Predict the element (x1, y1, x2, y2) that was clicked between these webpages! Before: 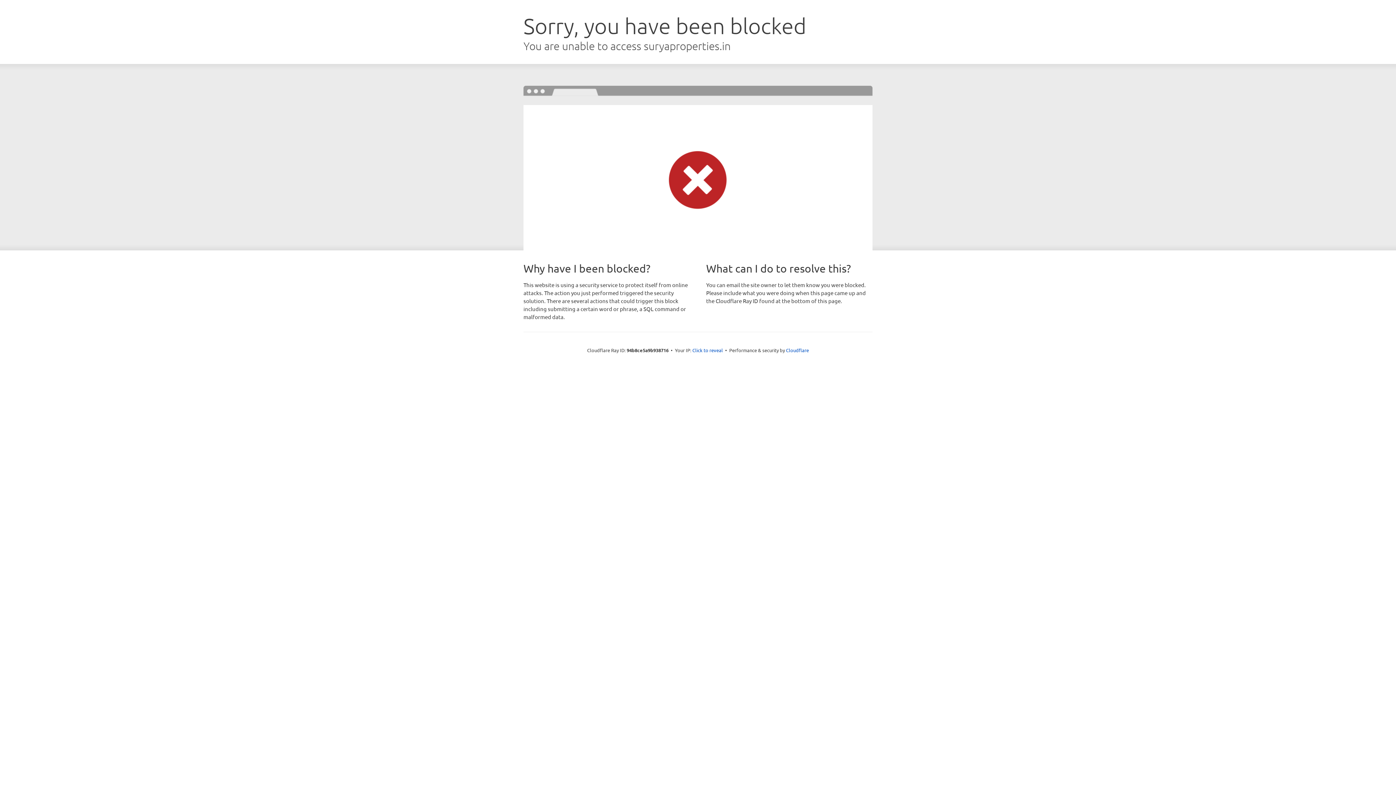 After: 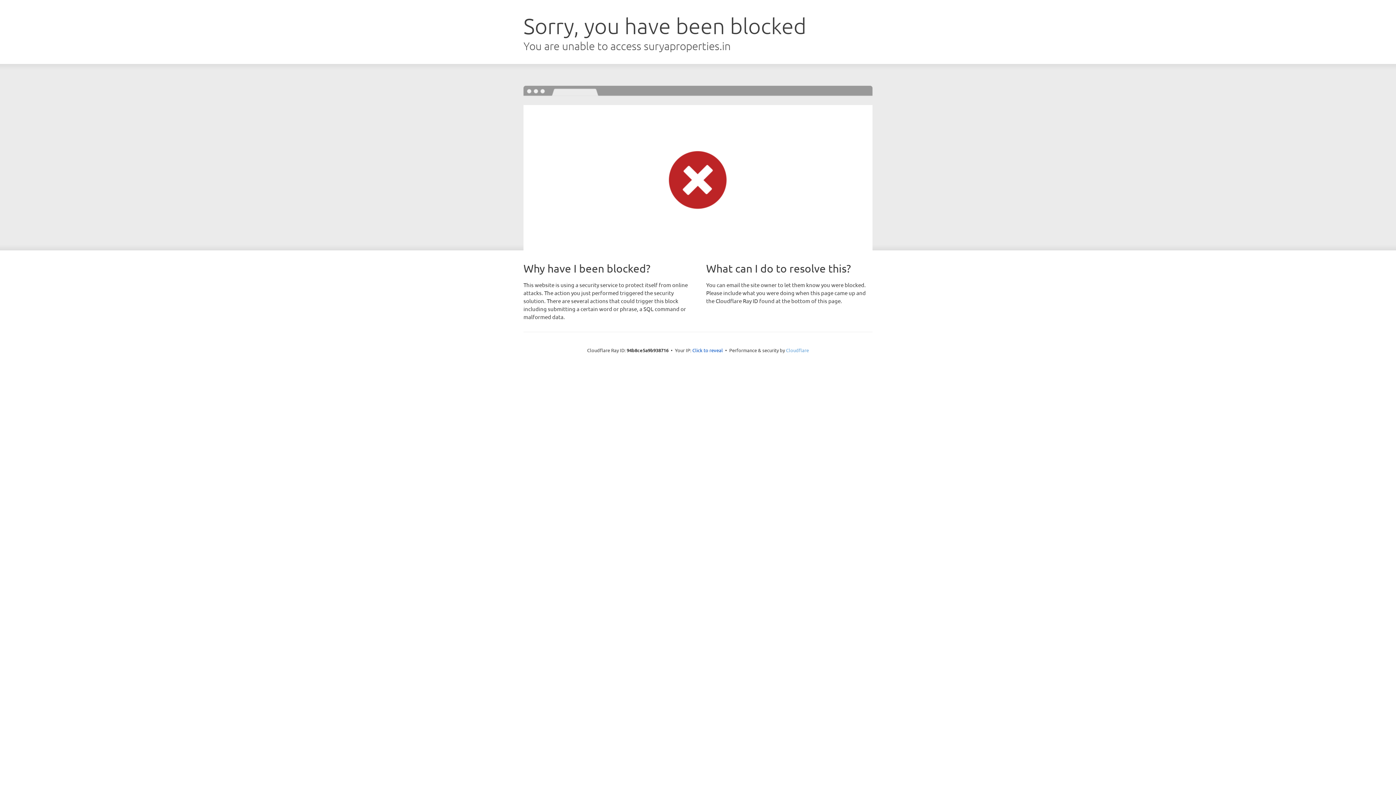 Action: label: Cloudflare bbox: (786, 347, 809, 353)